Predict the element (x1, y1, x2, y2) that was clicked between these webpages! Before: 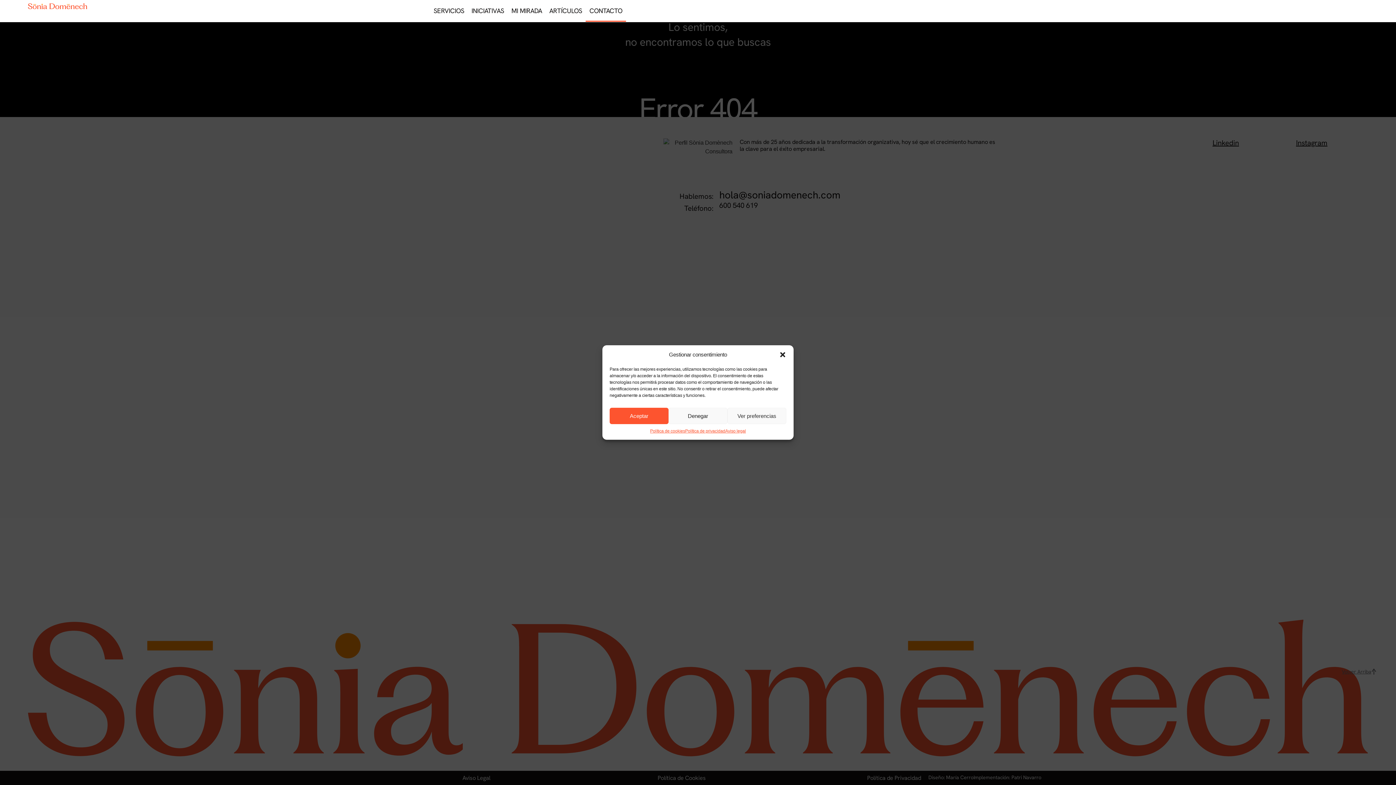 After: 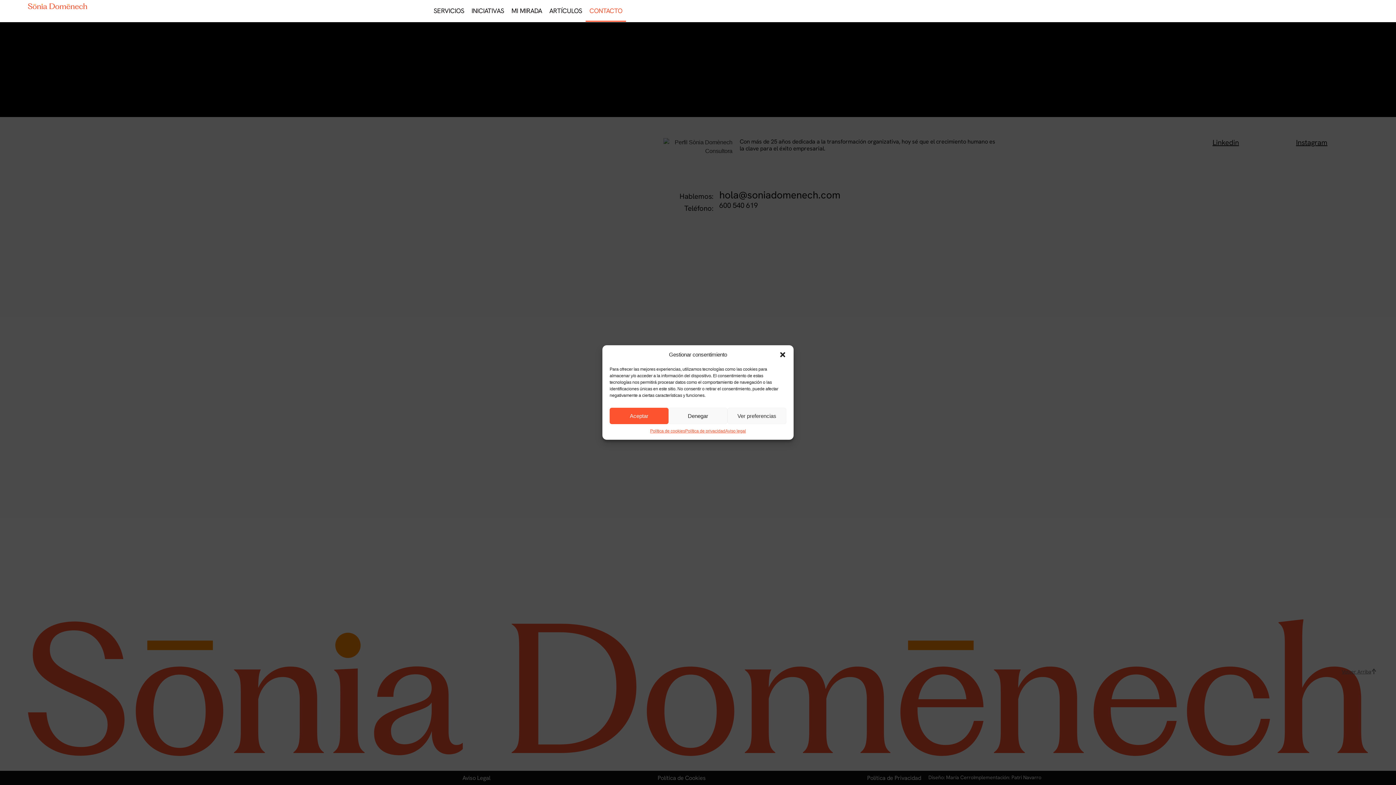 Action: bbox: (585, 0, 626, 21) label: CONTACTO